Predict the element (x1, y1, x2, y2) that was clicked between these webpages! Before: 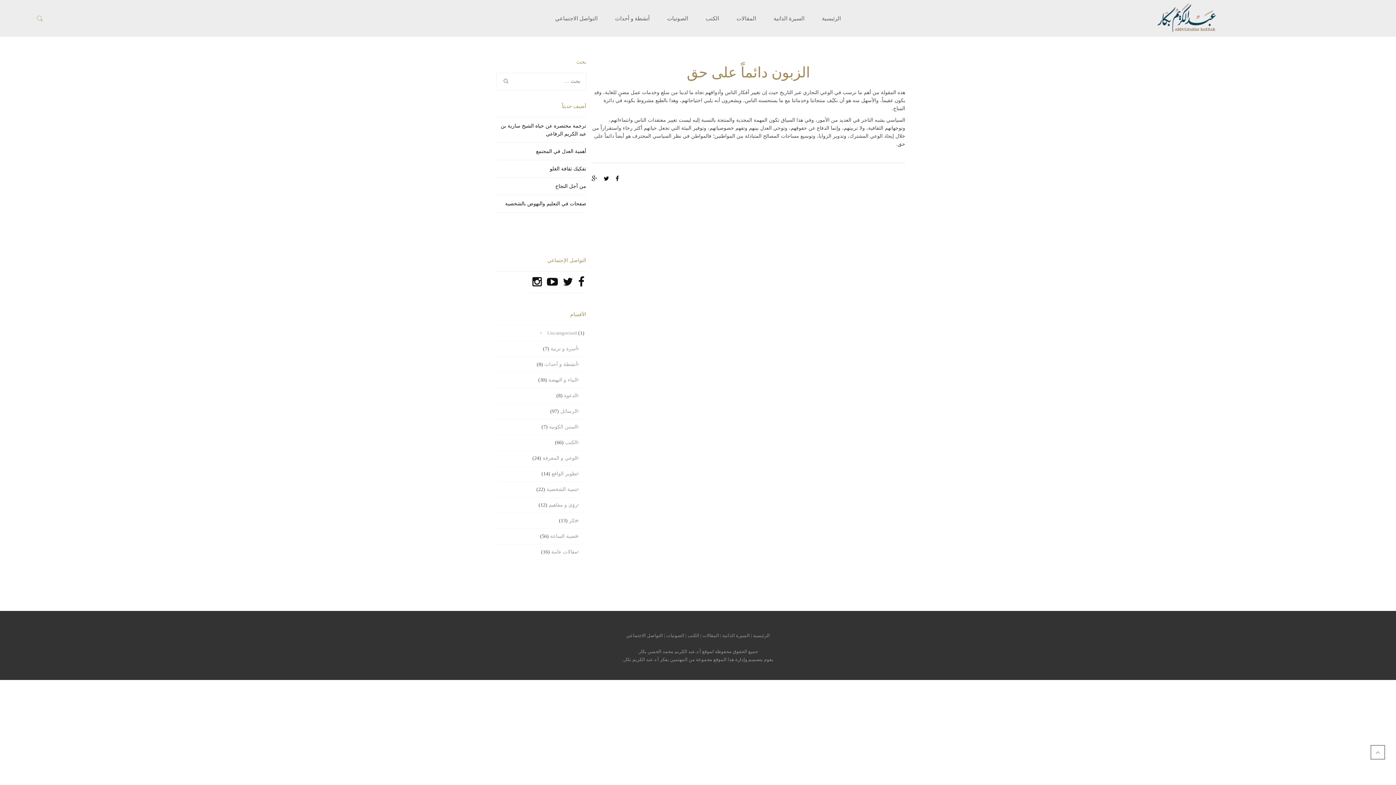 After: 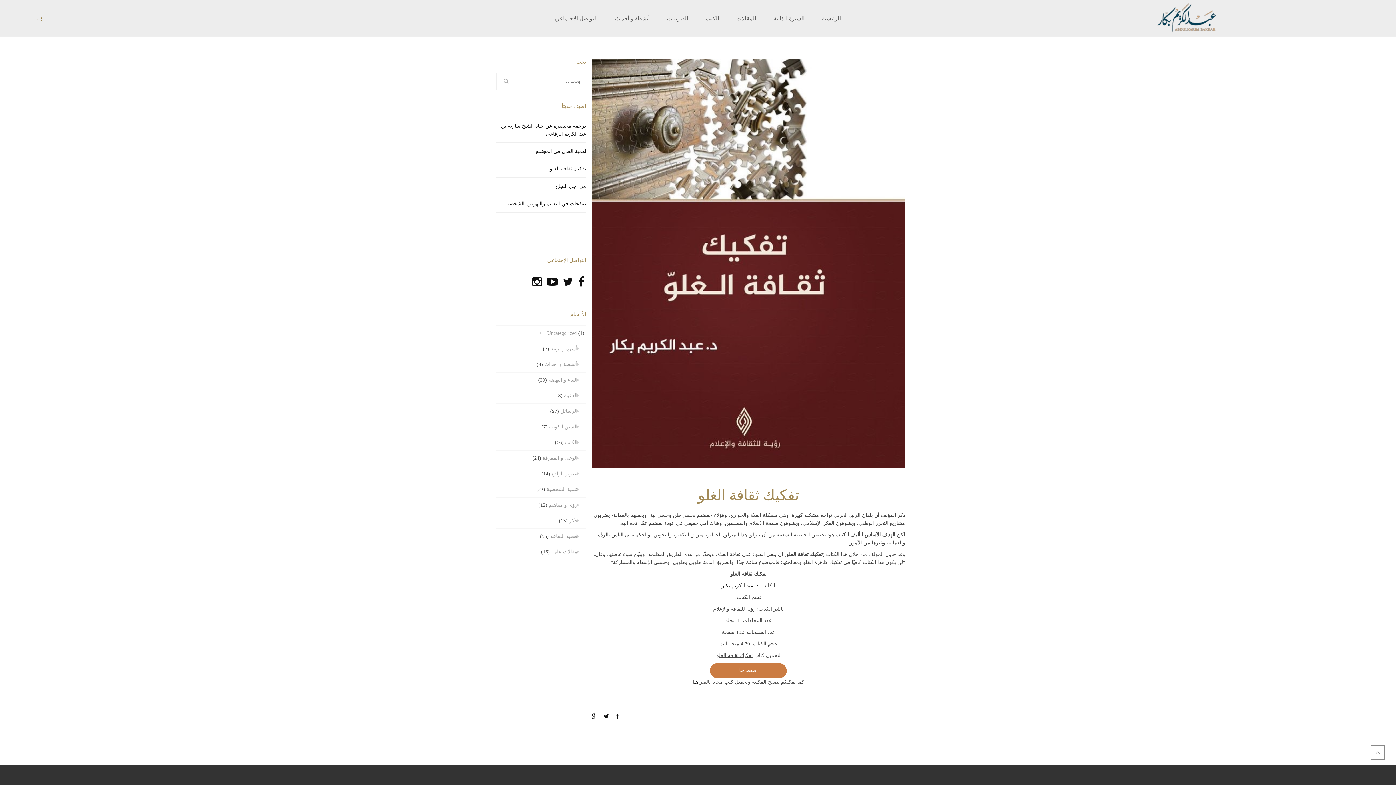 Action: label: تفكيك ثقافة الغلو bbox: (550, 166, 586, 171)